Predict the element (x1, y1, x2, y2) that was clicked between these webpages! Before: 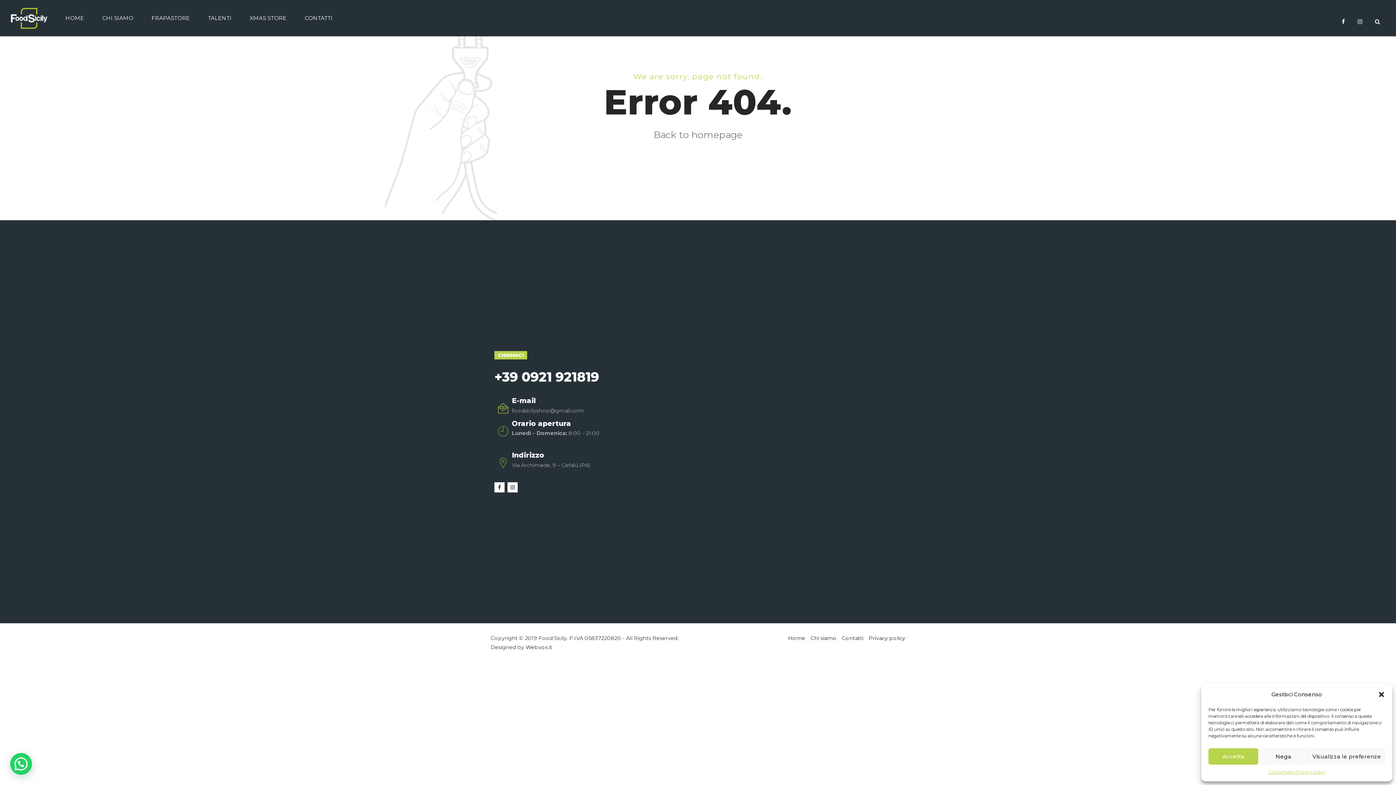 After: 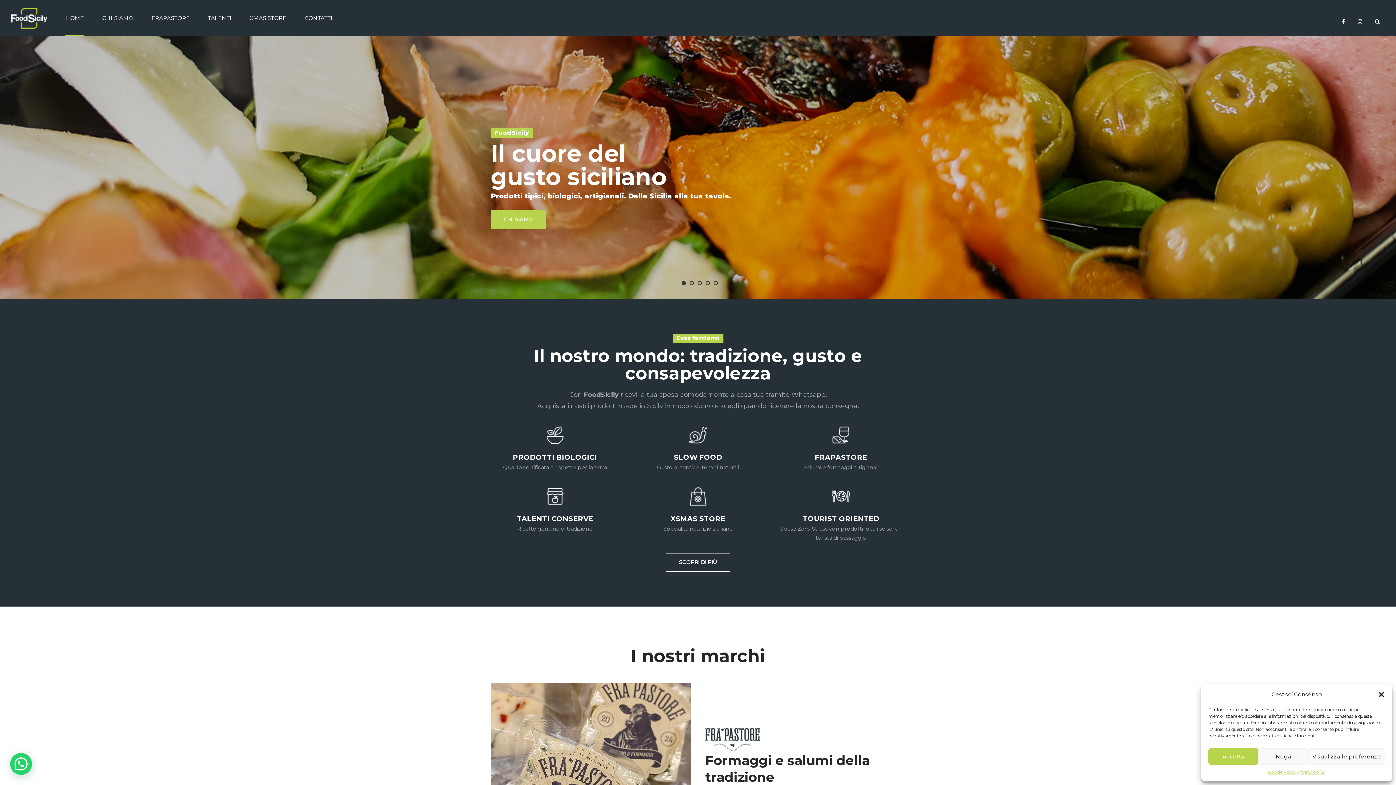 Action: label: Back to homepage bbox: (653, 126, 742, 143)